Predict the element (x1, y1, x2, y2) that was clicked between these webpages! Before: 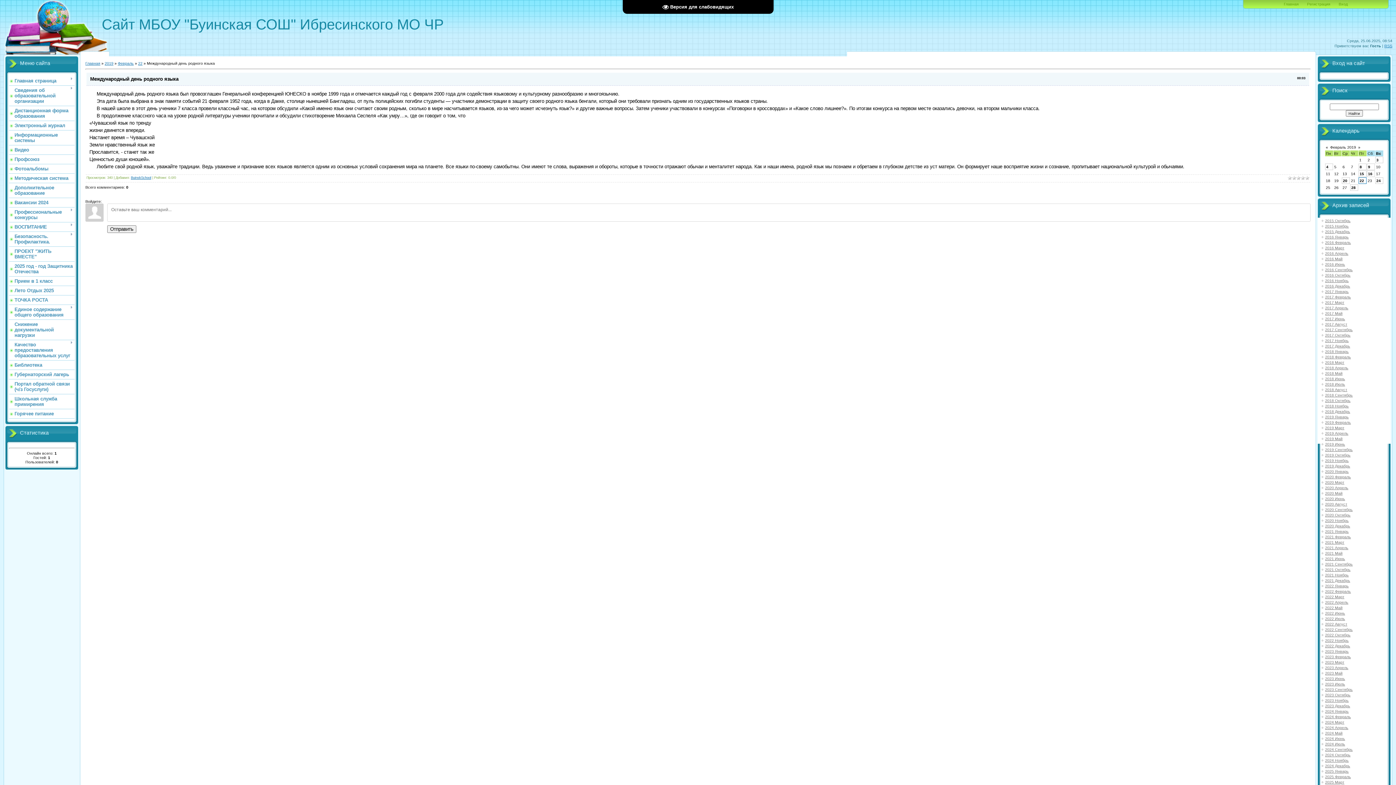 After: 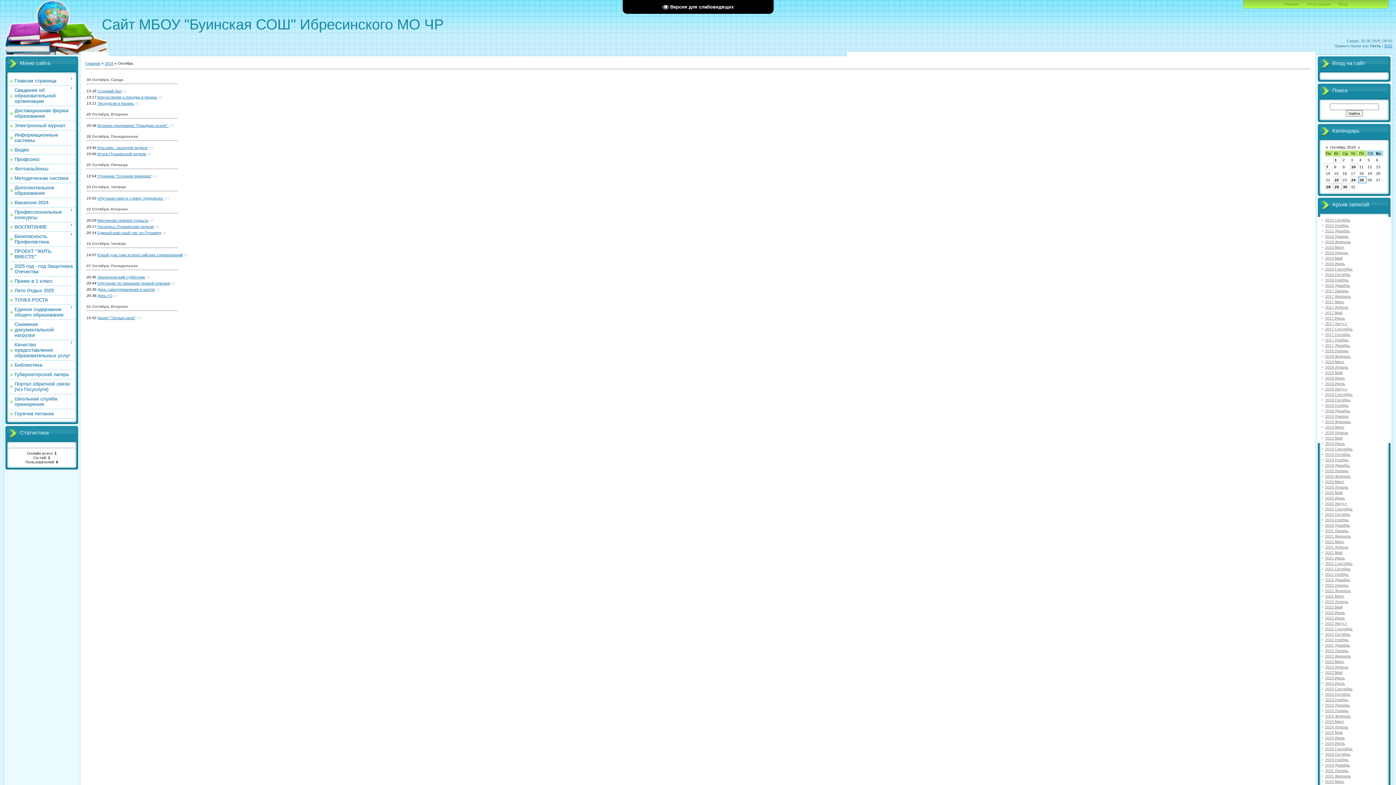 Action: bbox: (1325, 453, 1350, 457) label: 2019 Октябрь